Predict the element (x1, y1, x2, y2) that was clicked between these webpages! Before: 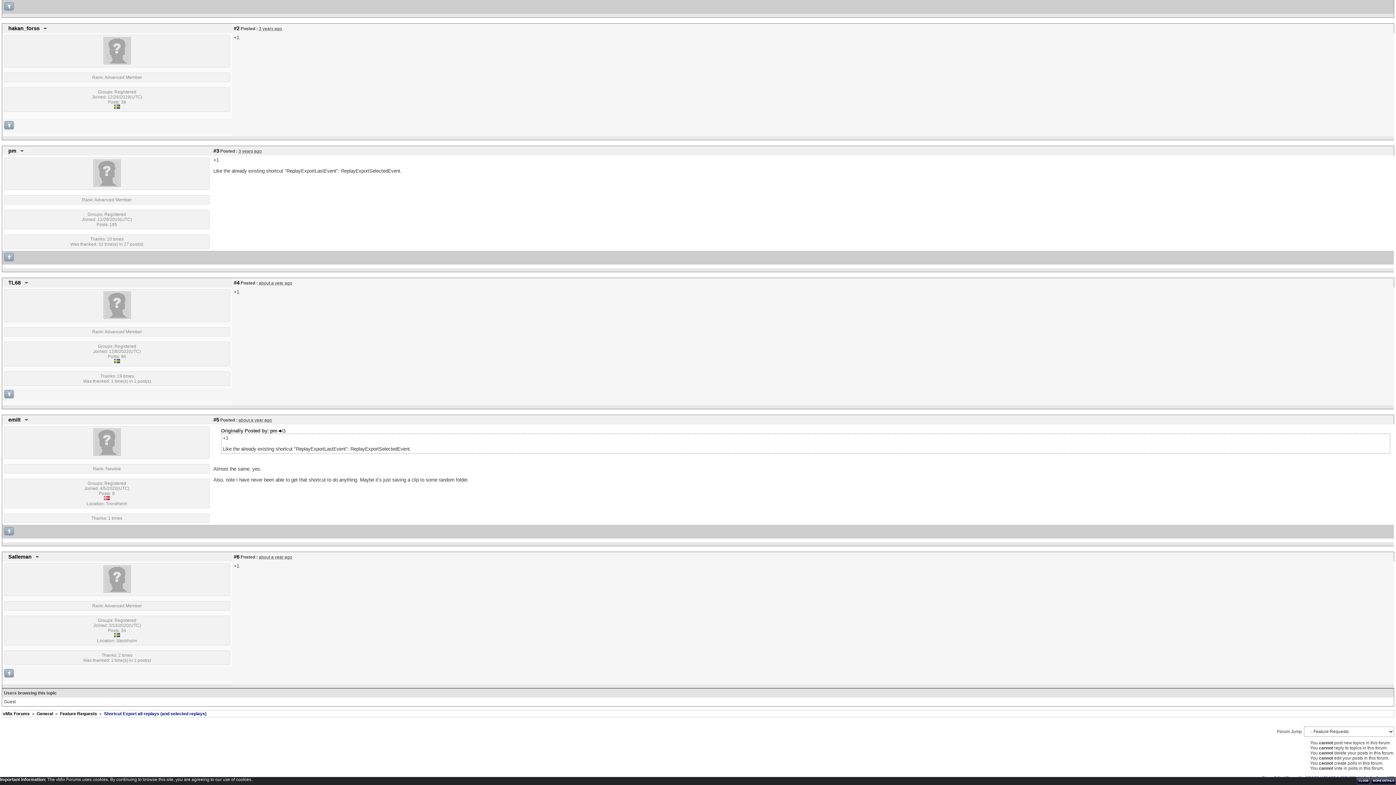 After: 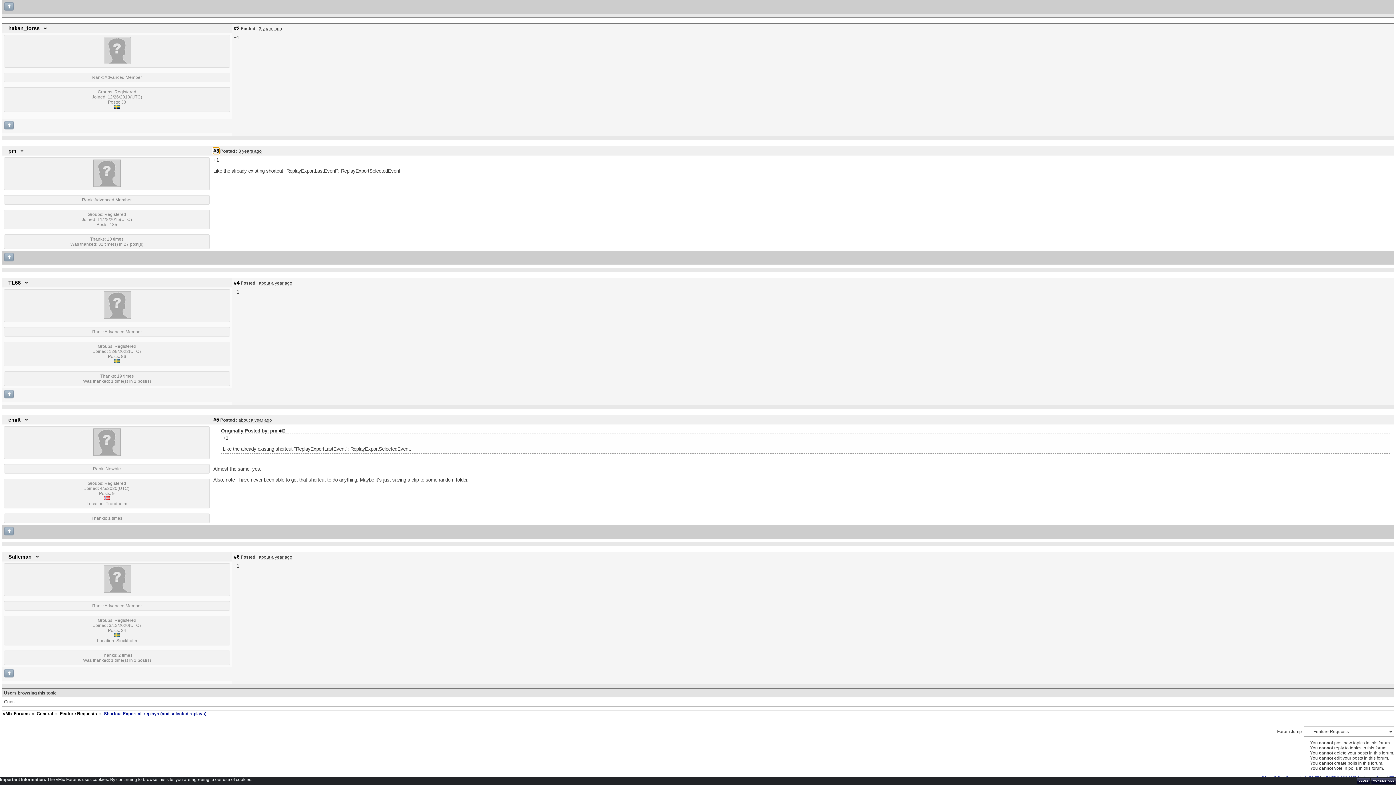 Action: bbox: (213, 147, 219, 153) label: #3